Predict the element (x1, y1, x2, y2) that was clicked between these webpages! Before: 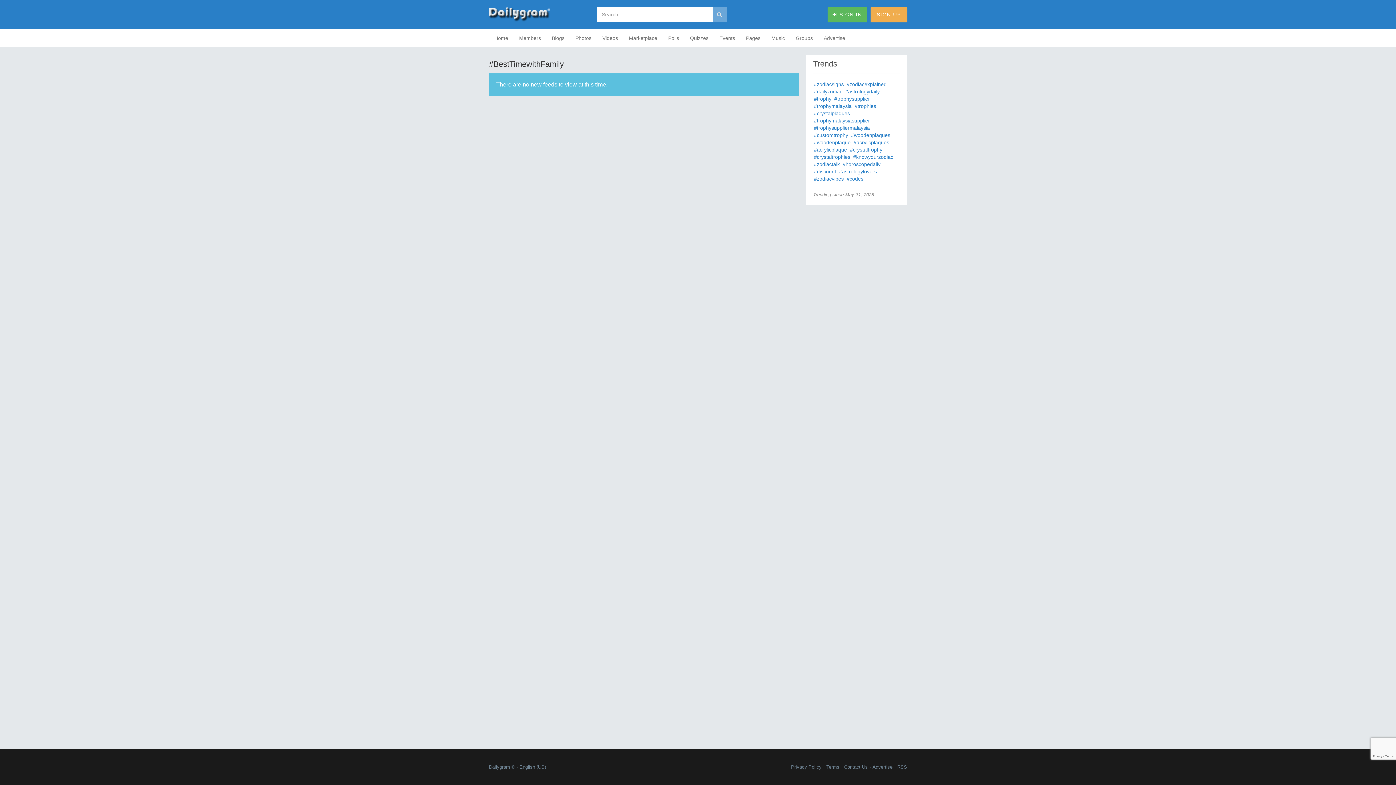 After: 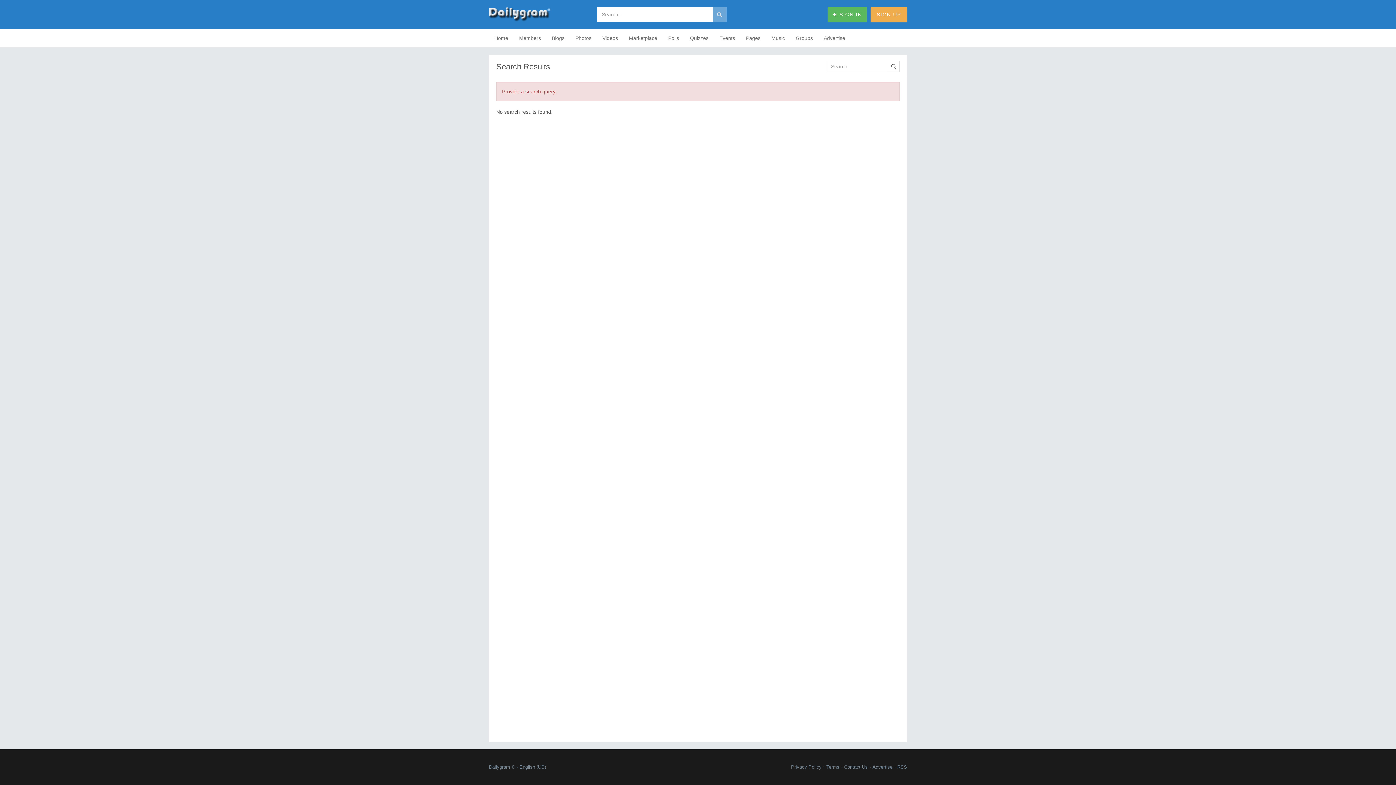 Action: bbox: (712, 7, 726, 21)